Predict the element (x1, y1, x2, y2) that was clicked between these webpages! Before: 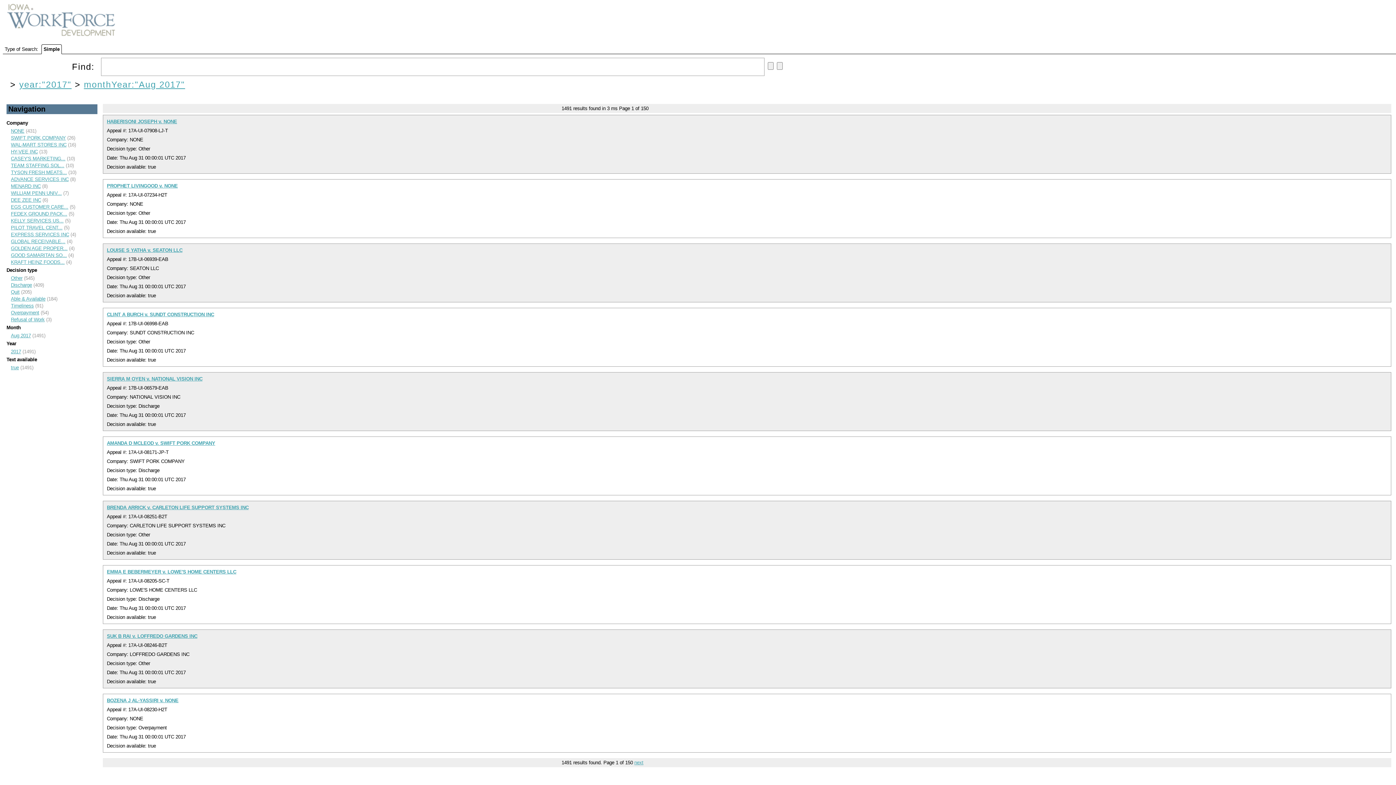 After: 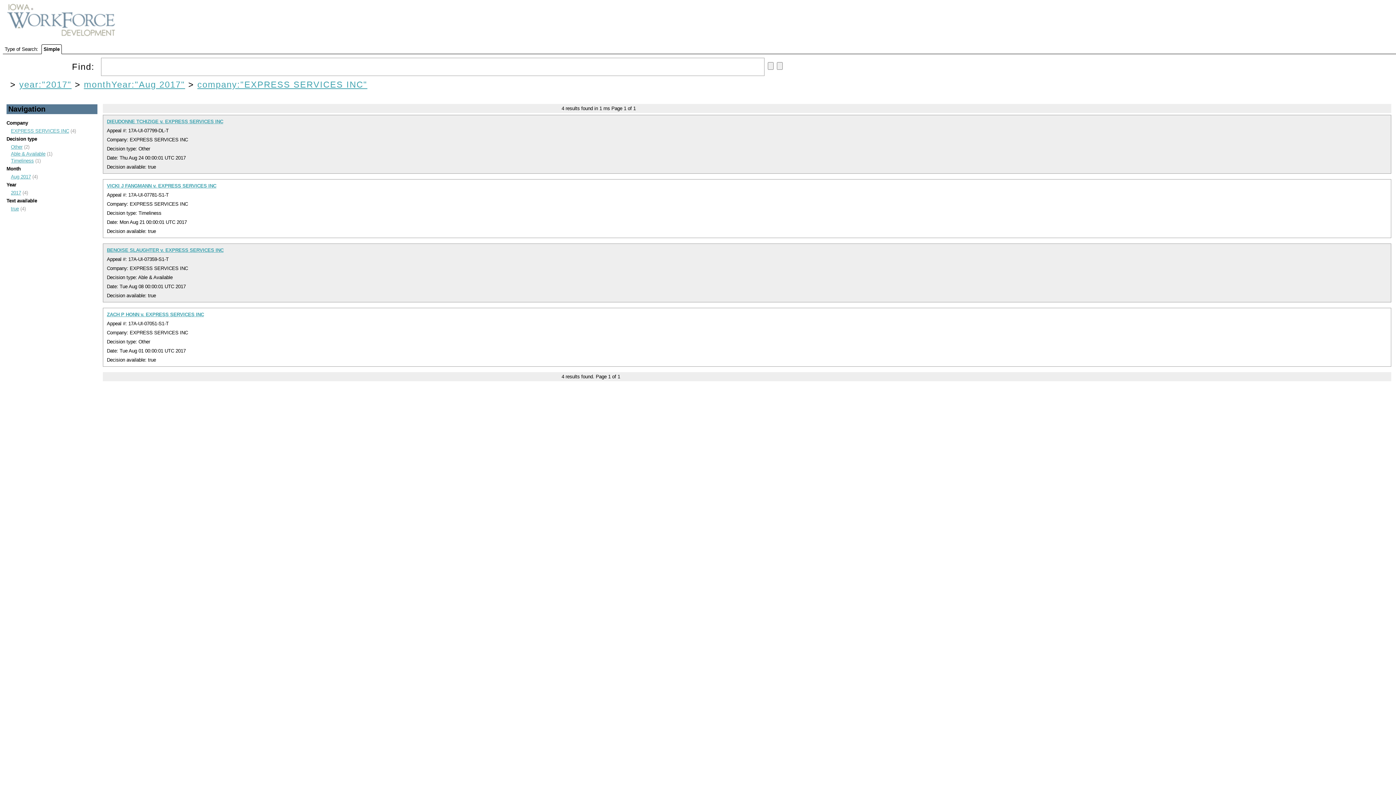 Action: bbox: (10, 231, 69, 237) label: EXPRESS SERVICES INC